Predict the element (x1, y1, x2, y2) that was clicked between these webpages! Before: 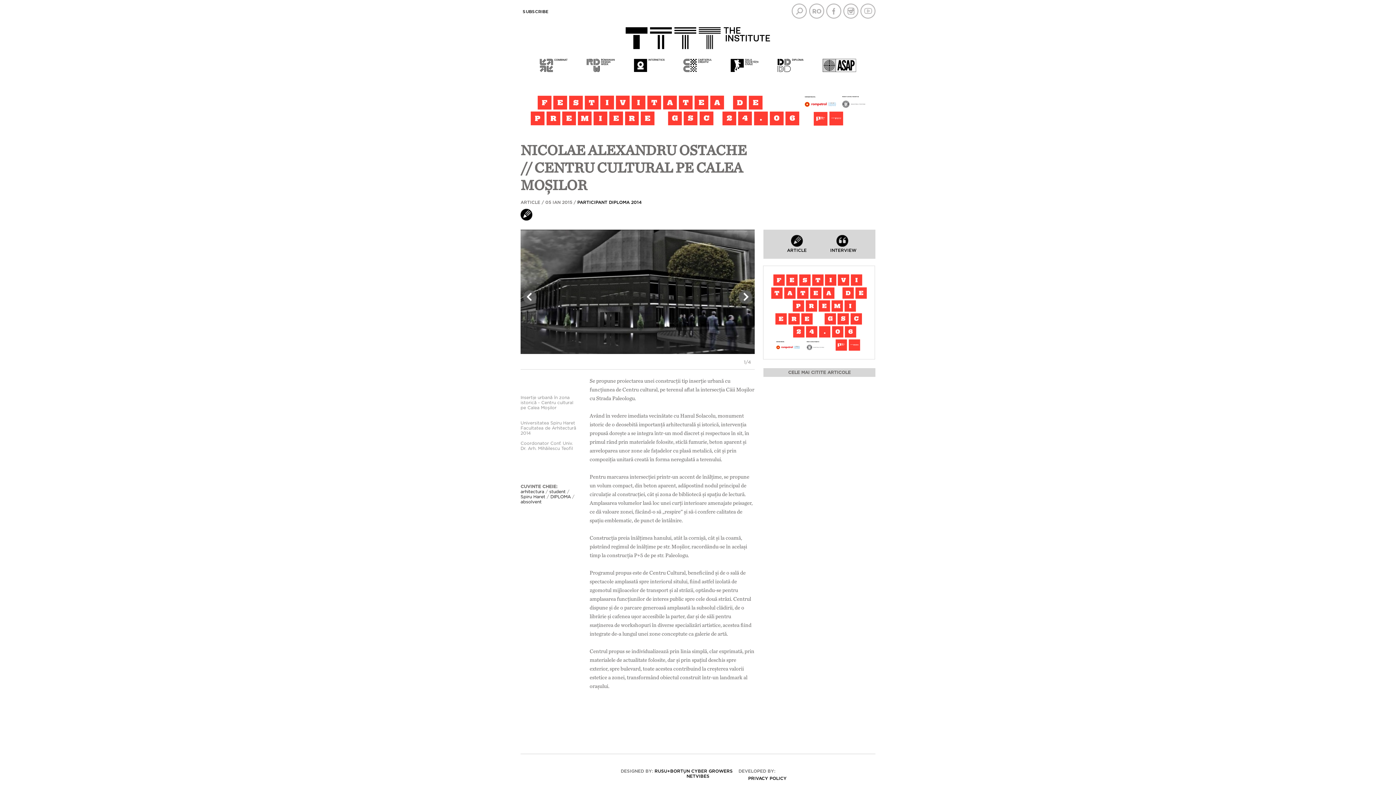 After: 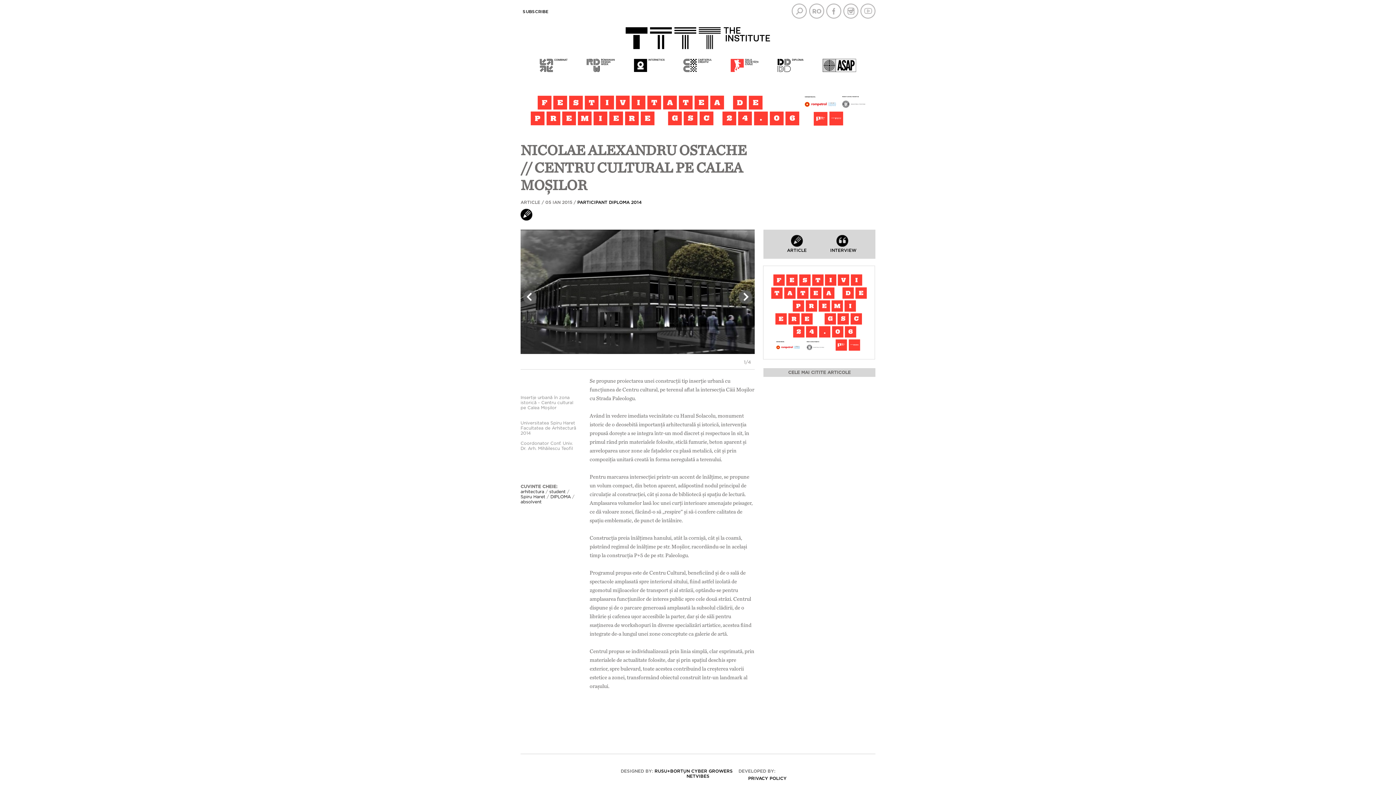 Action: bbox: (731, 58, 758, 73)